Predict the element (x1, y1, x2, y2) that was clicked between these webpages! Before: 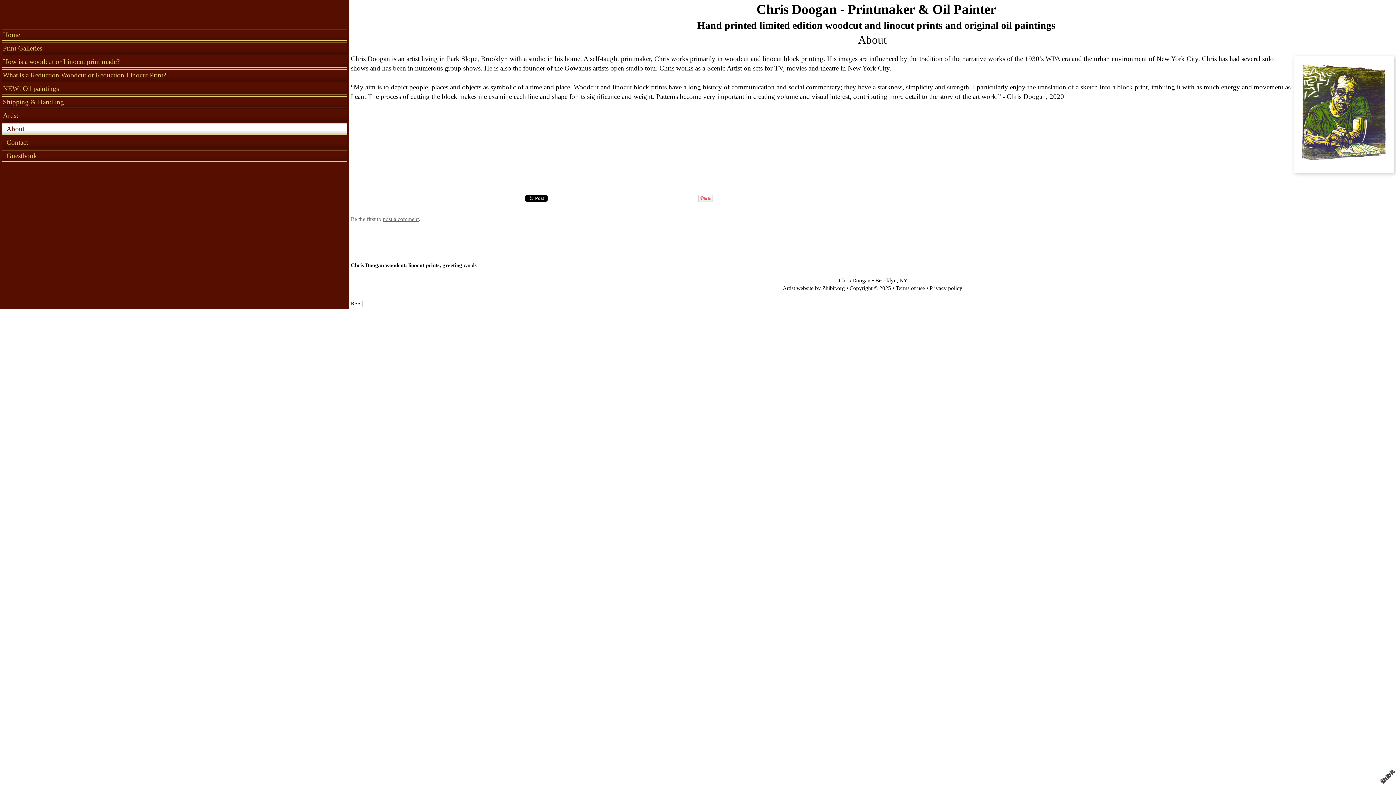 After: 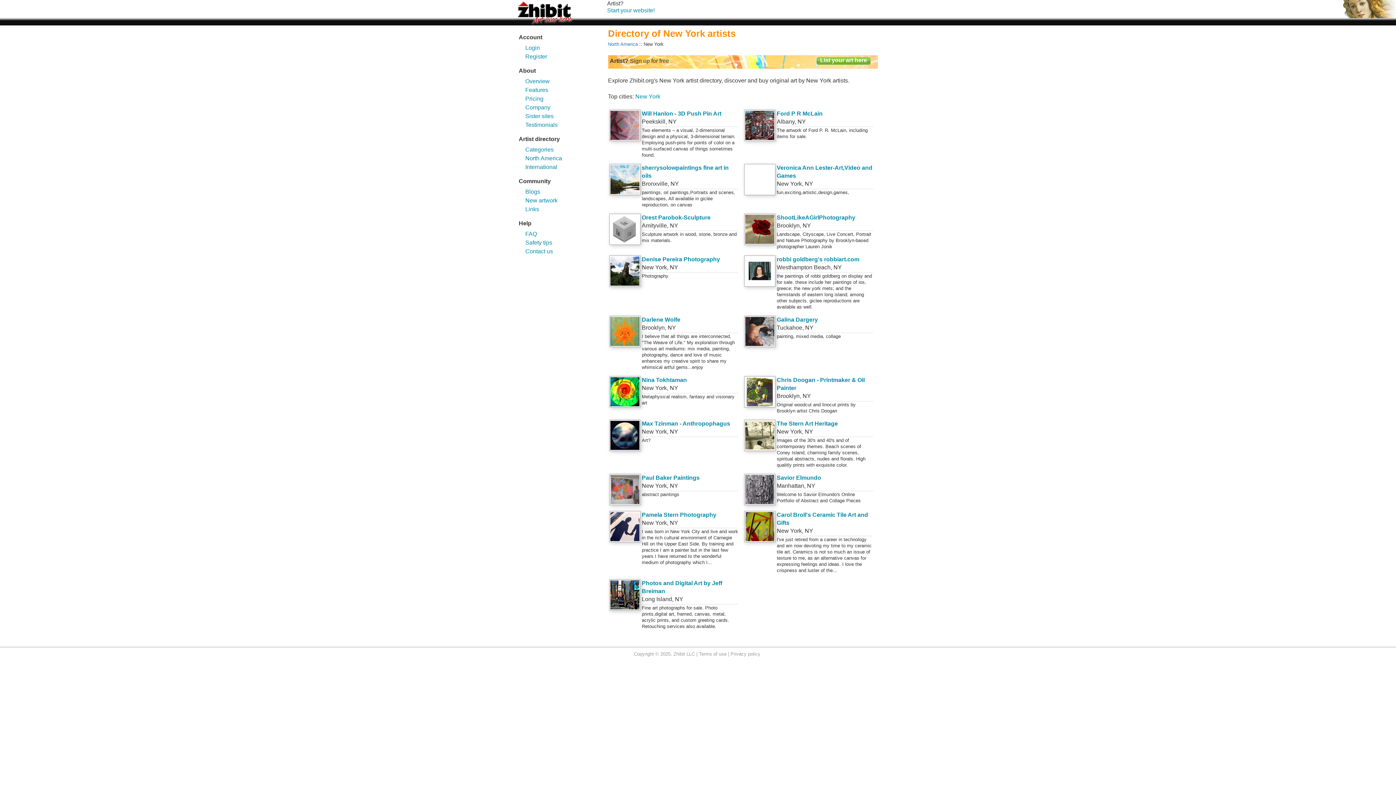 Action: label: NY bbox: (899, 277, 907, 283)